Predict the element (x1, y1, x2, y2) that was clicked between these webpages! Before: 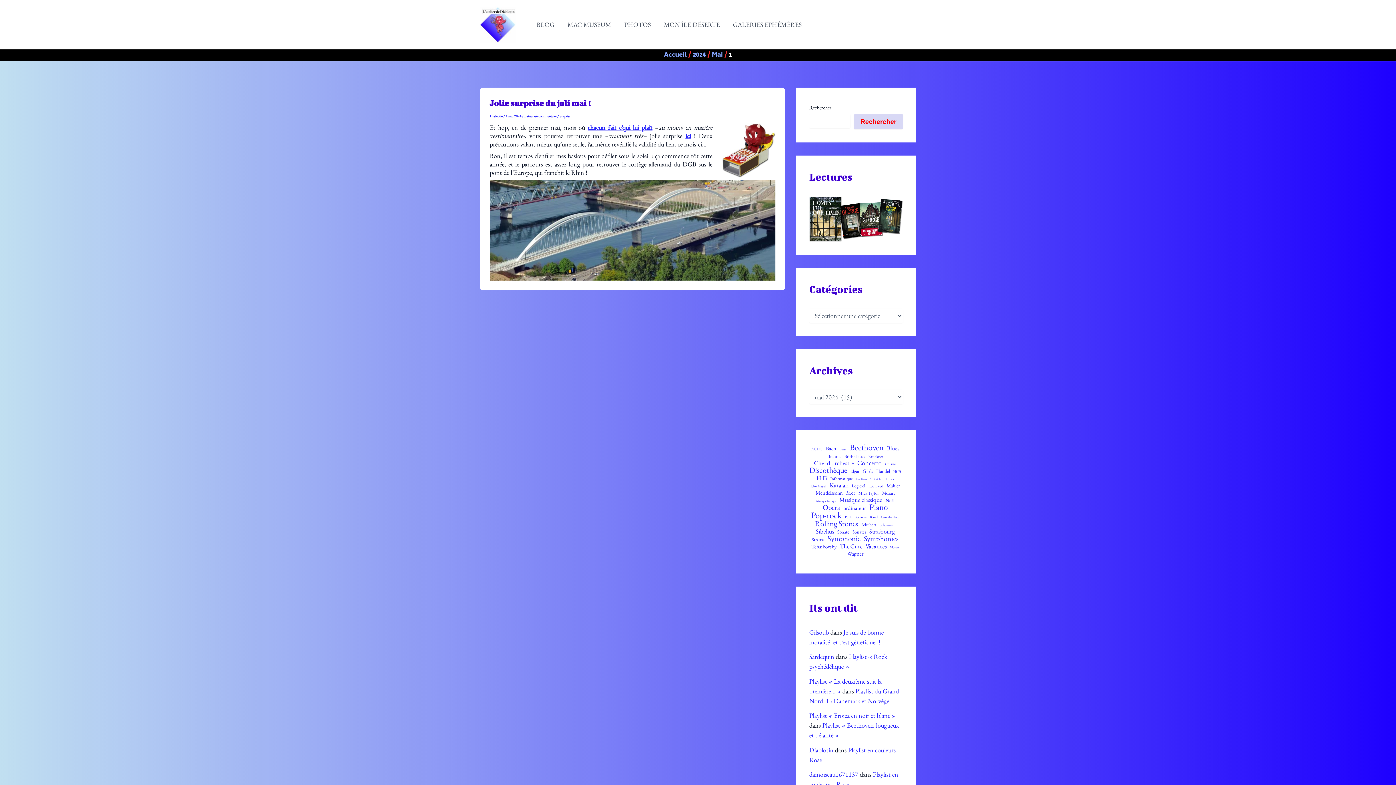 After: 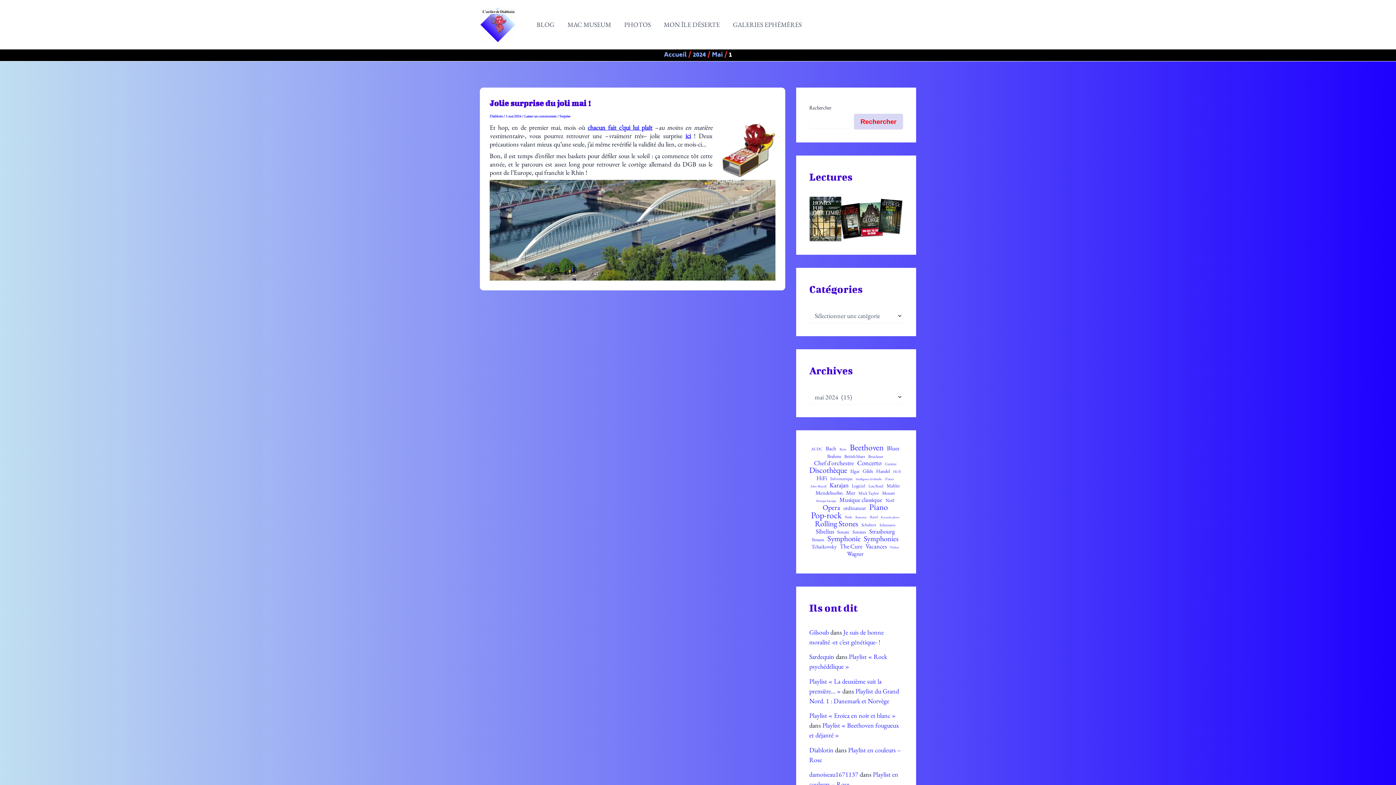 Action: bbox: (809, 196, 903, 241)